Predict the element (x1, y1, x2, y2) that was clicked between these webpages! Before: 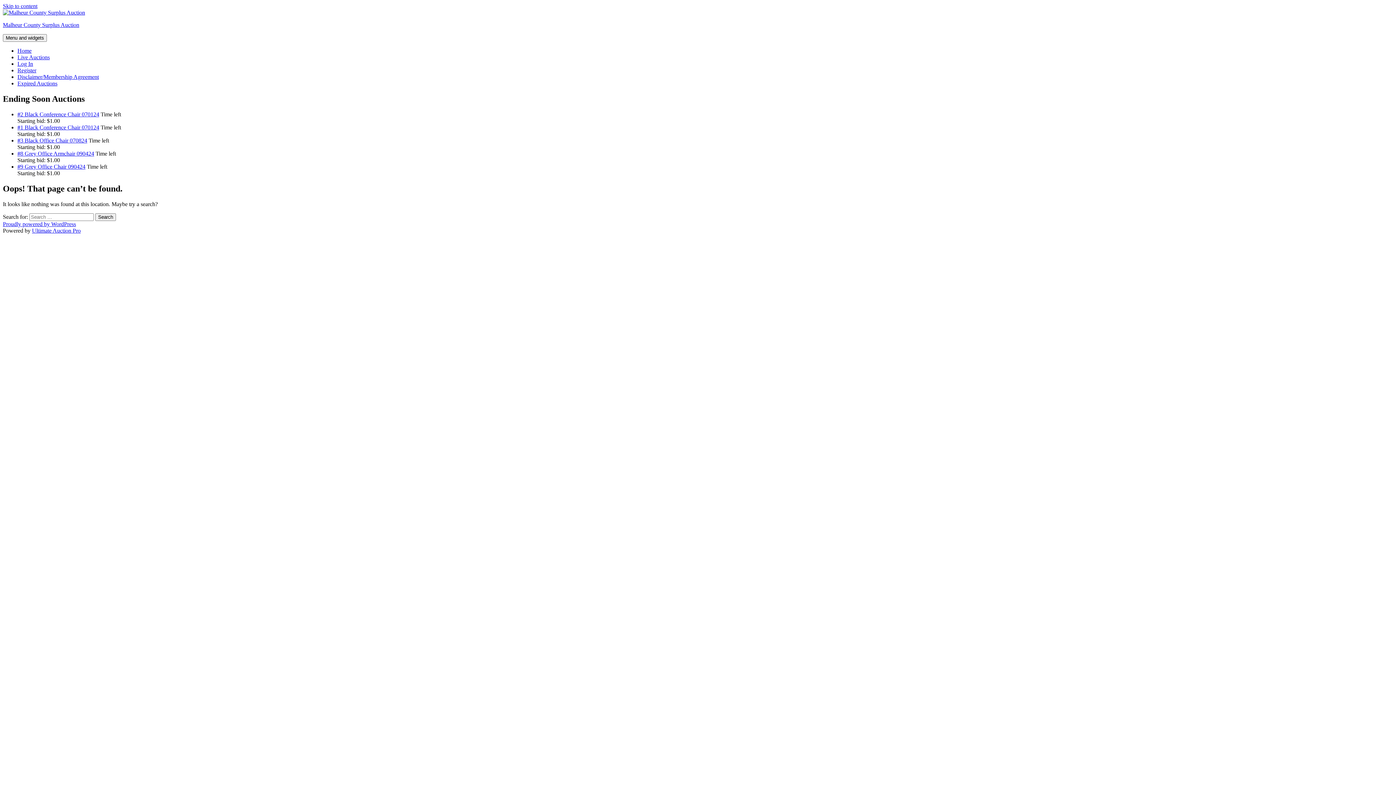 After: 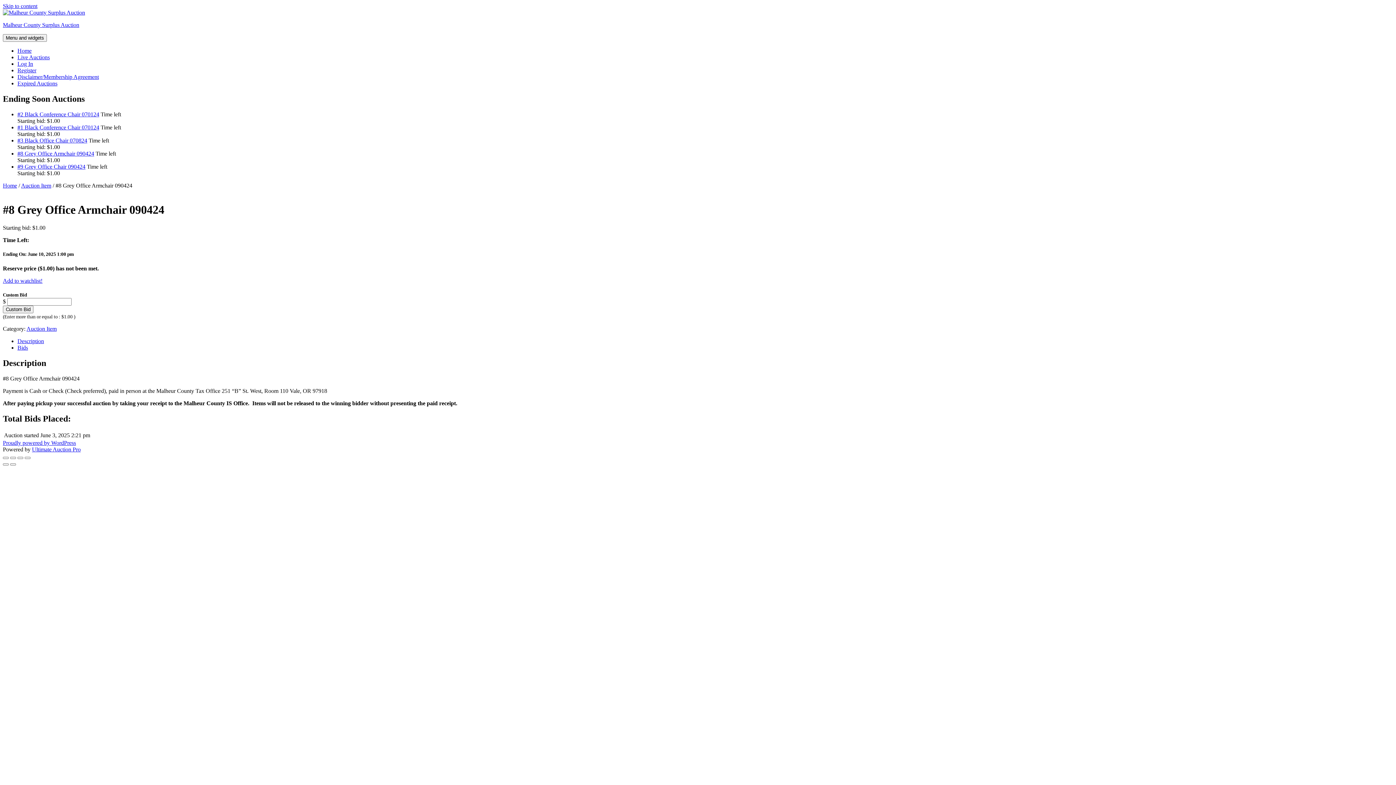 Action: label: #8 Grey Office Armchair 090424 bbox: (17, 150, 94, 156)